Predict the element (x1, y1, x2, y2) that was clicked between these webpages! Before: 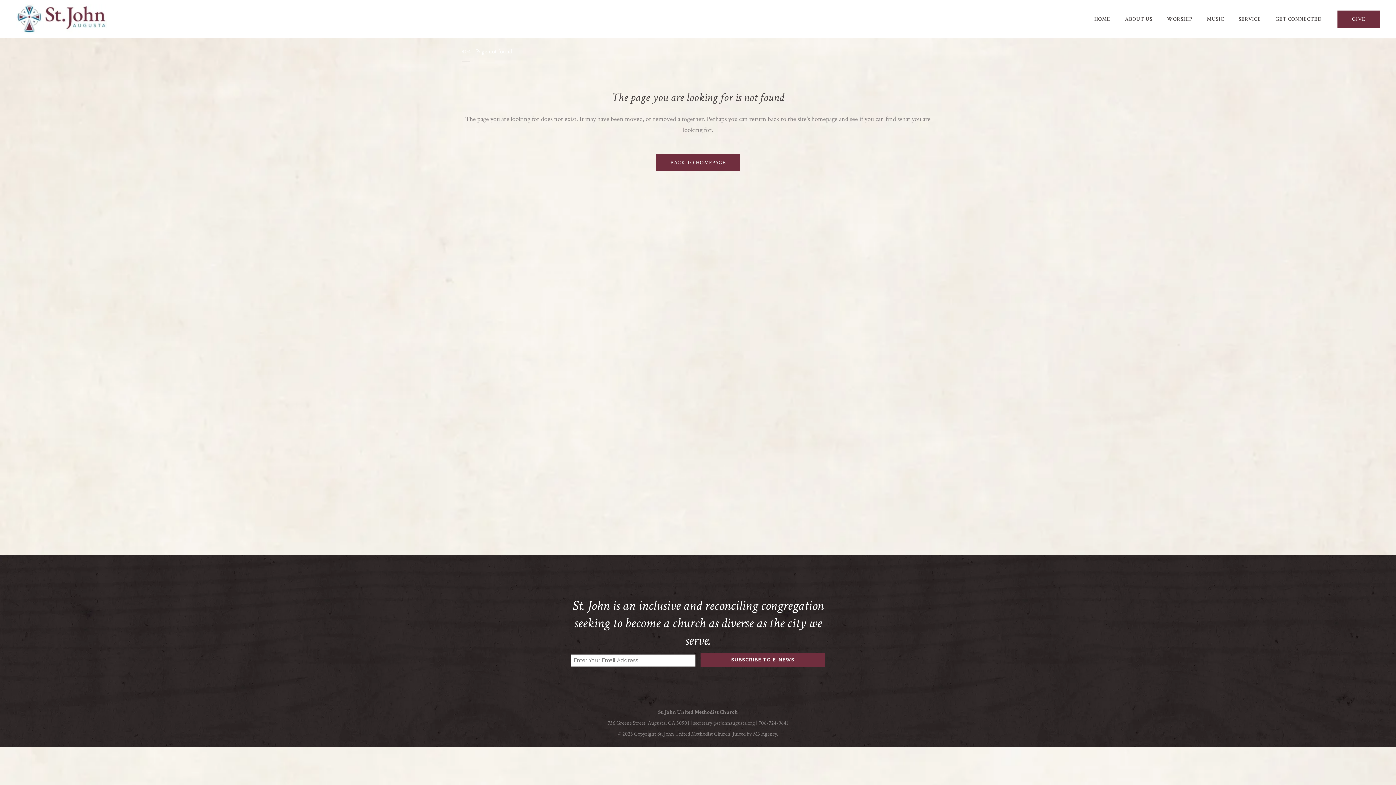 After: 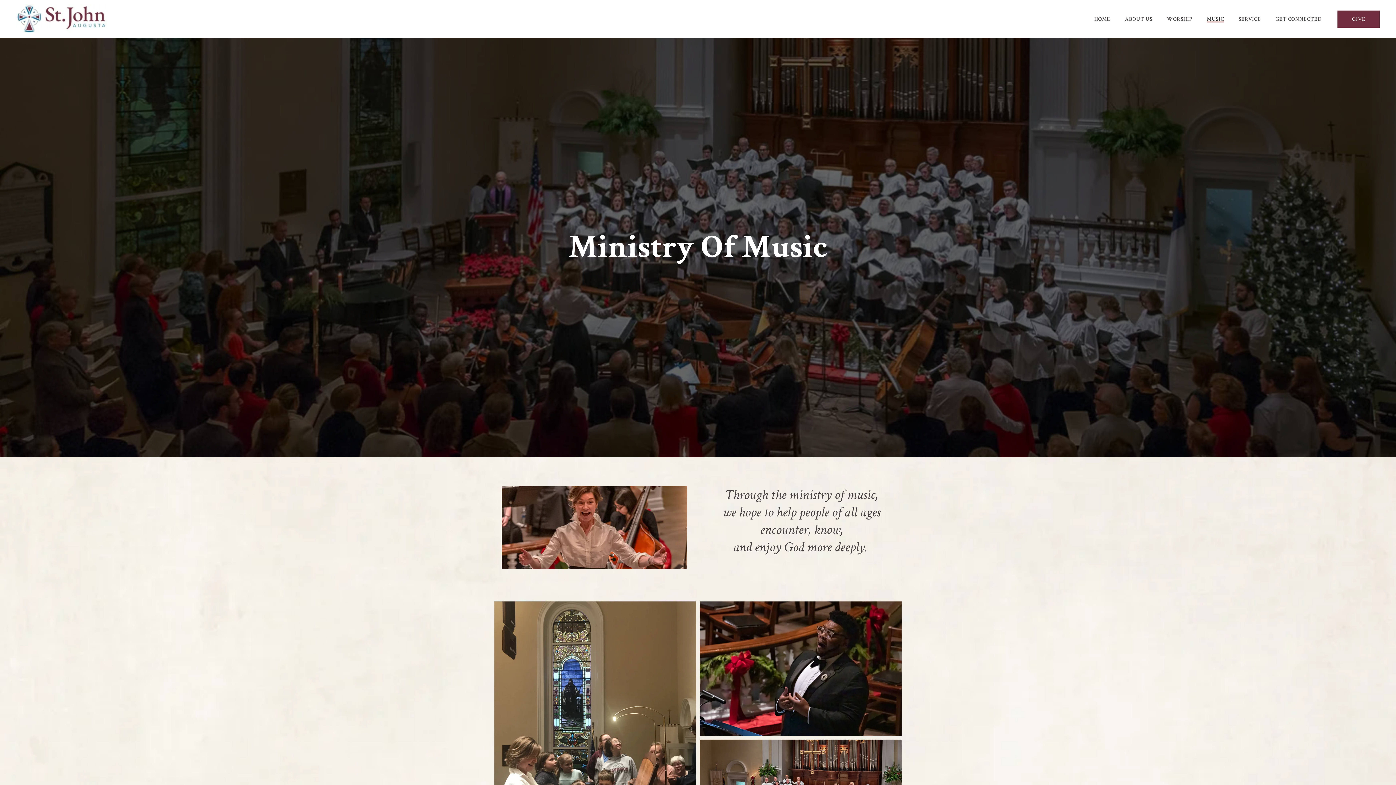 Action: label: MUSIC bbox: (1199, 0, 1231, 38)